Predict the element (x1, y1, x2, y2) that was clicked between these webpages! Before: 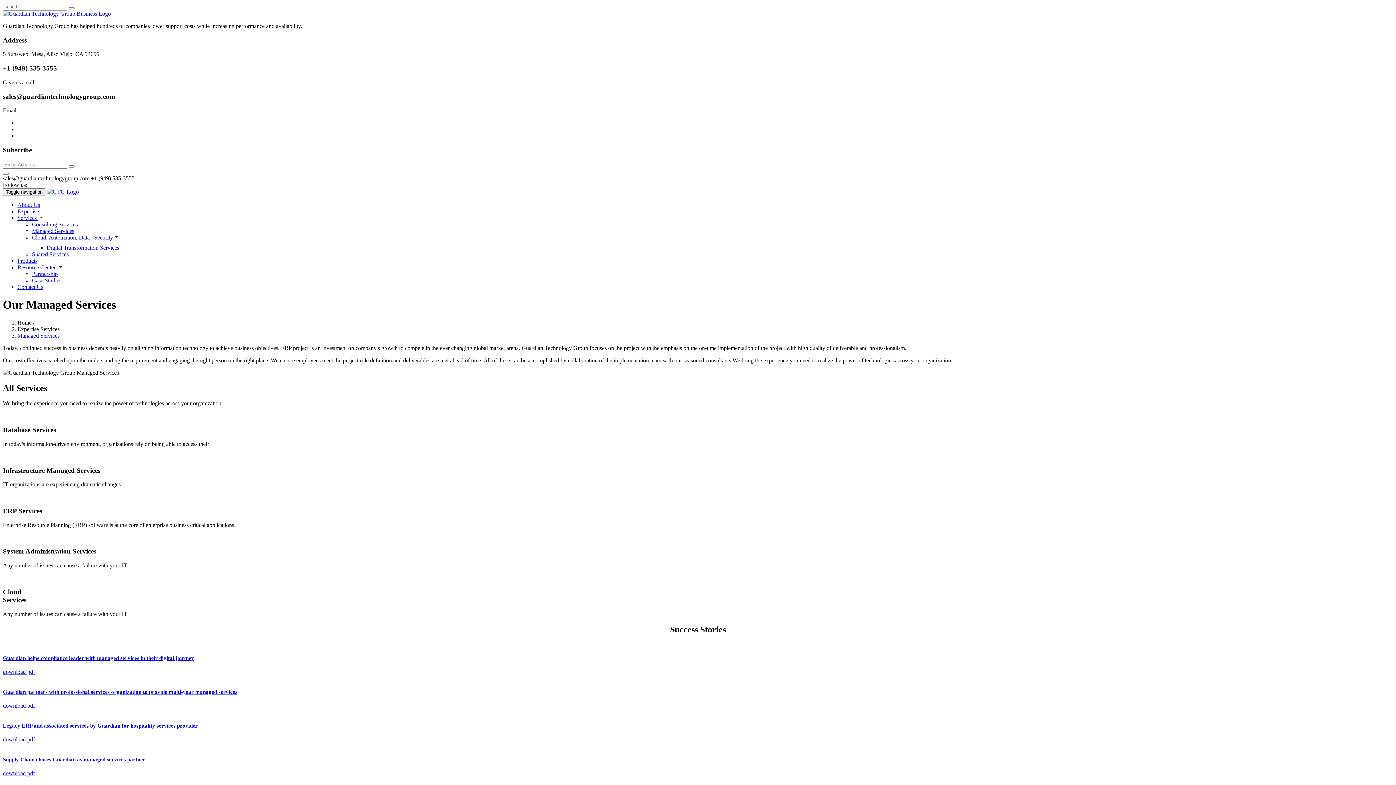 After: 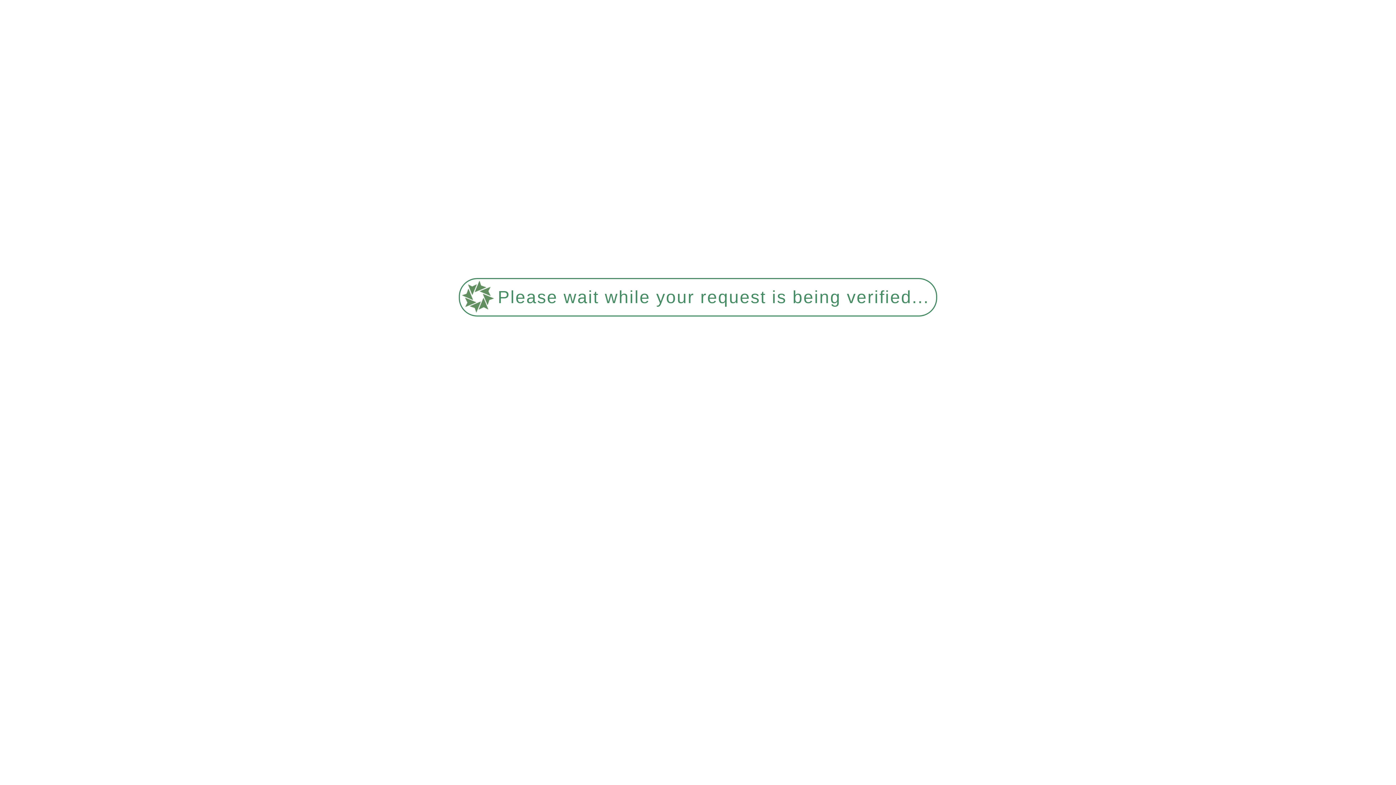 Action: bbox: (2, 10, 110, 16)